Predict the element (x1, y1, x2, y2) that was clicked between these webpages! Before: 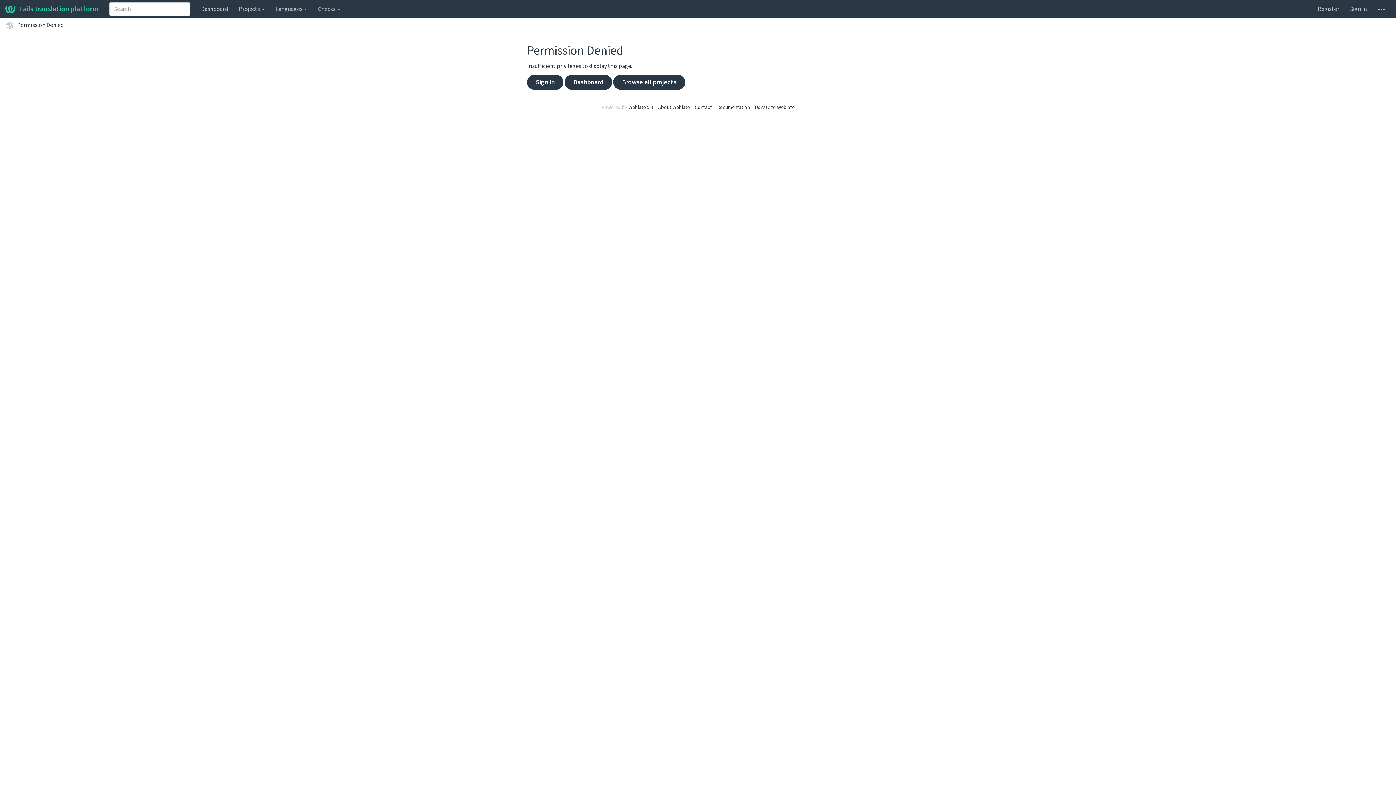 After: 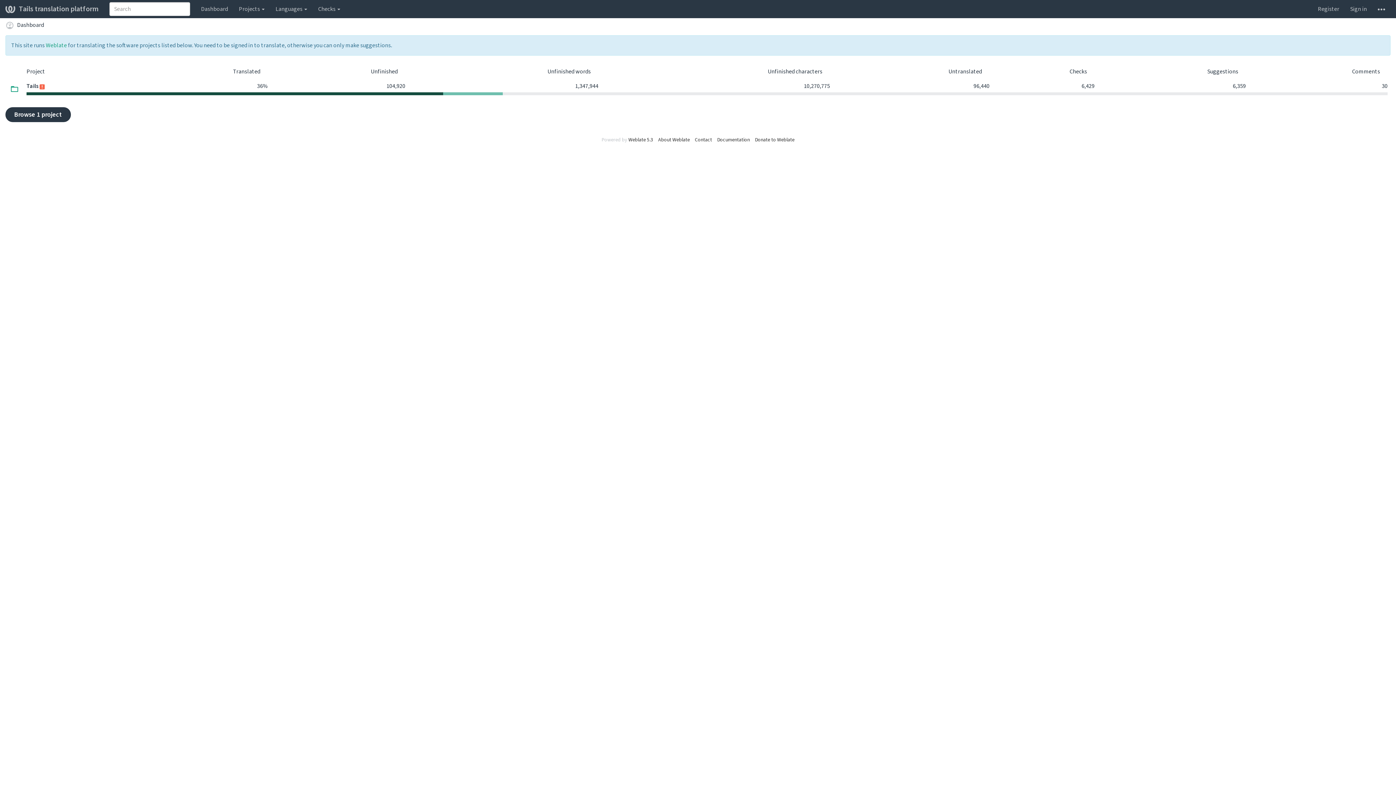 Action: label: Tails translation platform bbox: (0, 0, 104, 18)